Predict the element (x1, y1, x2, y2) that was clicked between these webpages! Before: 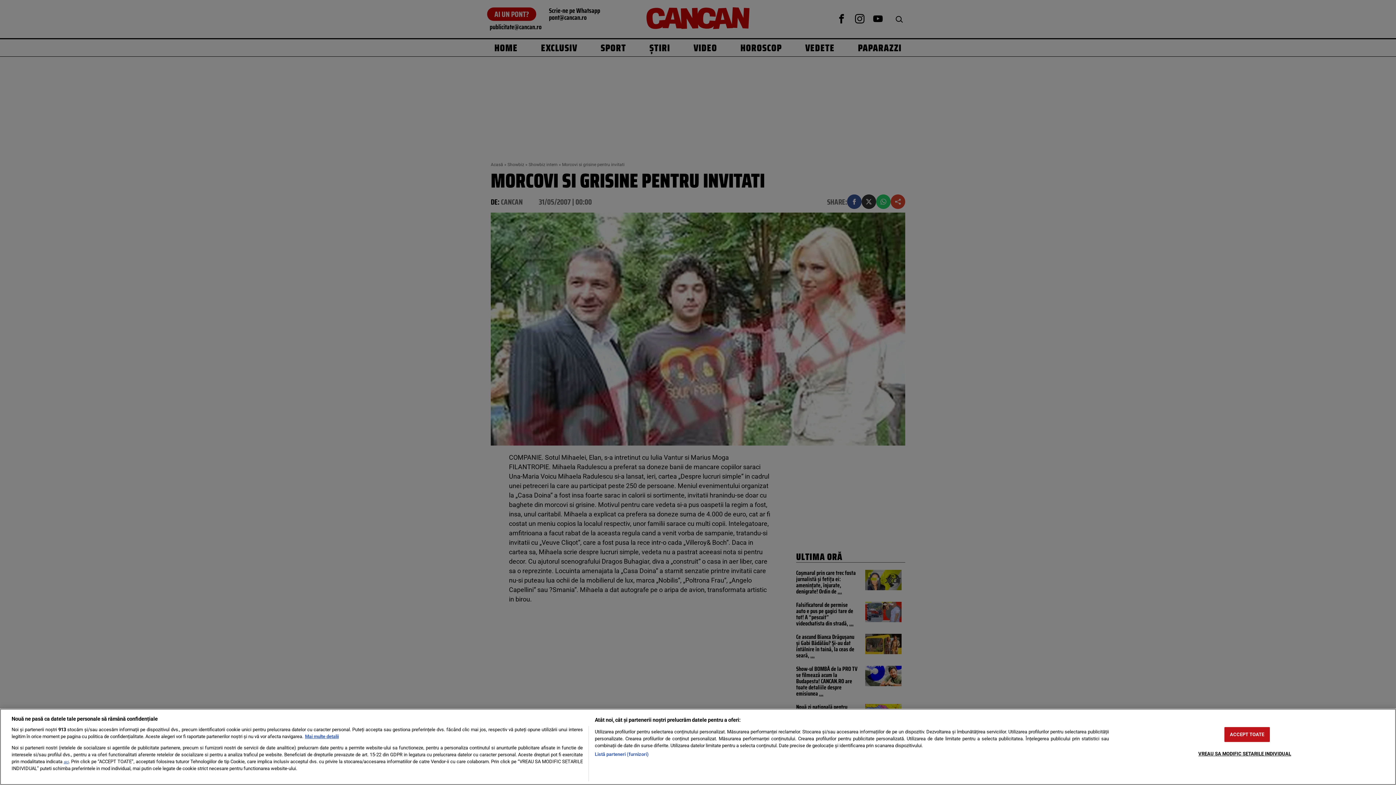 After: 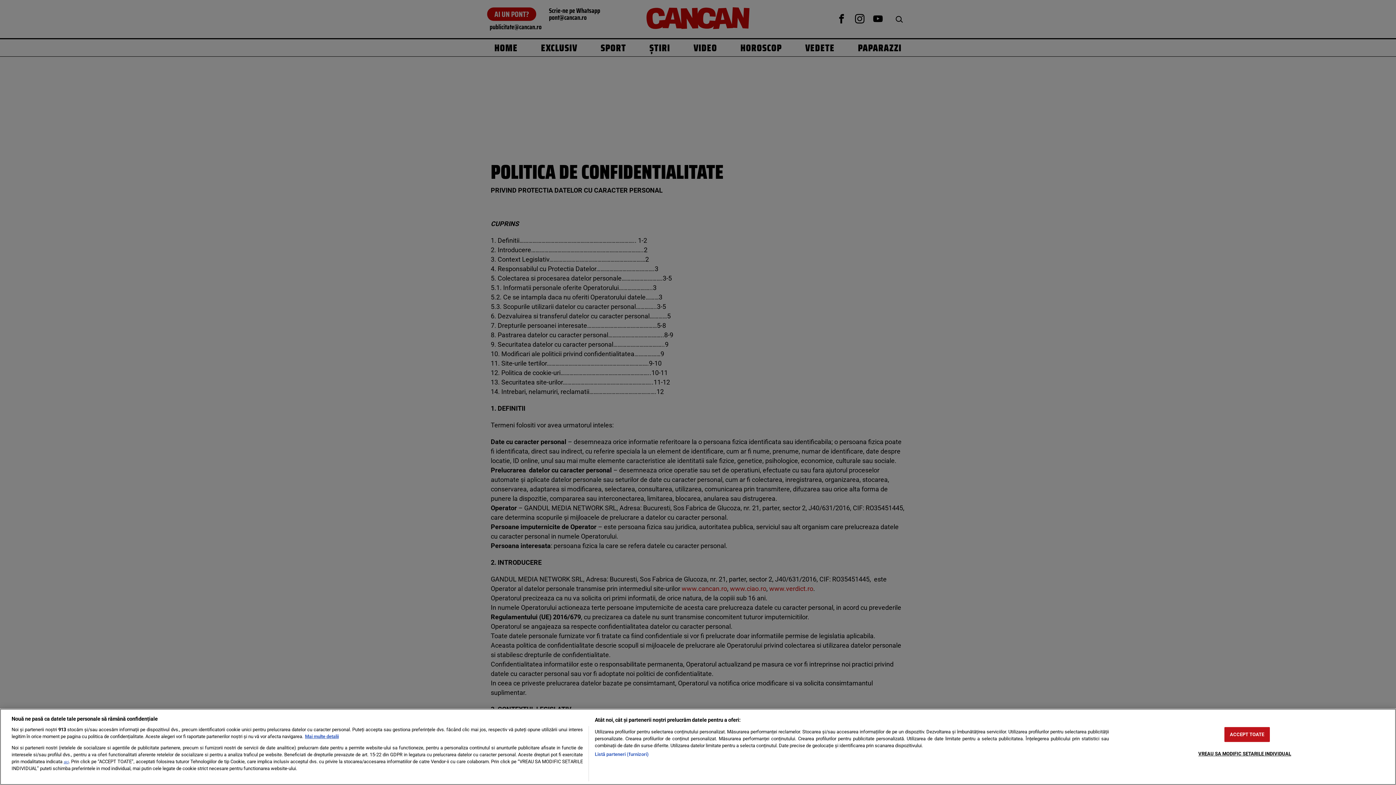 Action: bbox: (63, 760, 68, 764) label: aici